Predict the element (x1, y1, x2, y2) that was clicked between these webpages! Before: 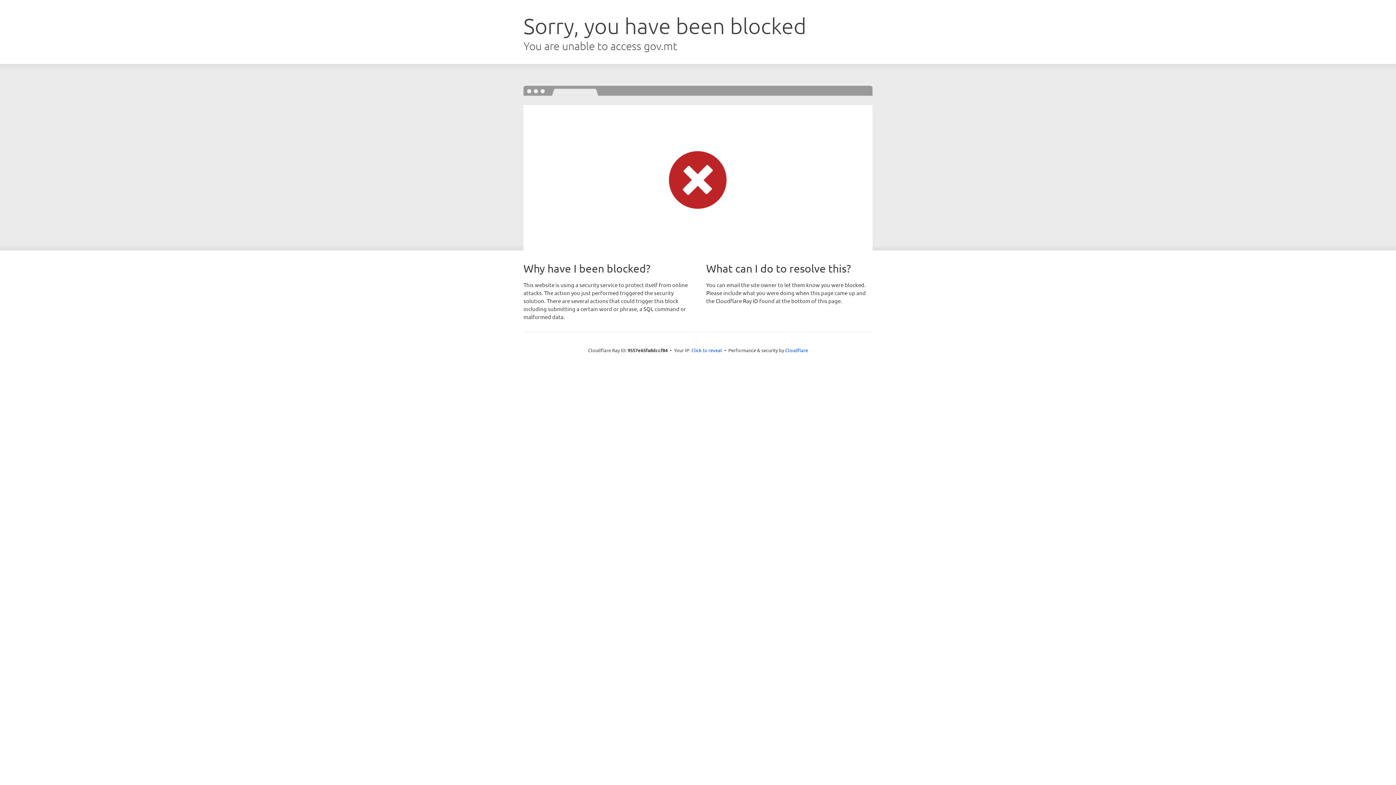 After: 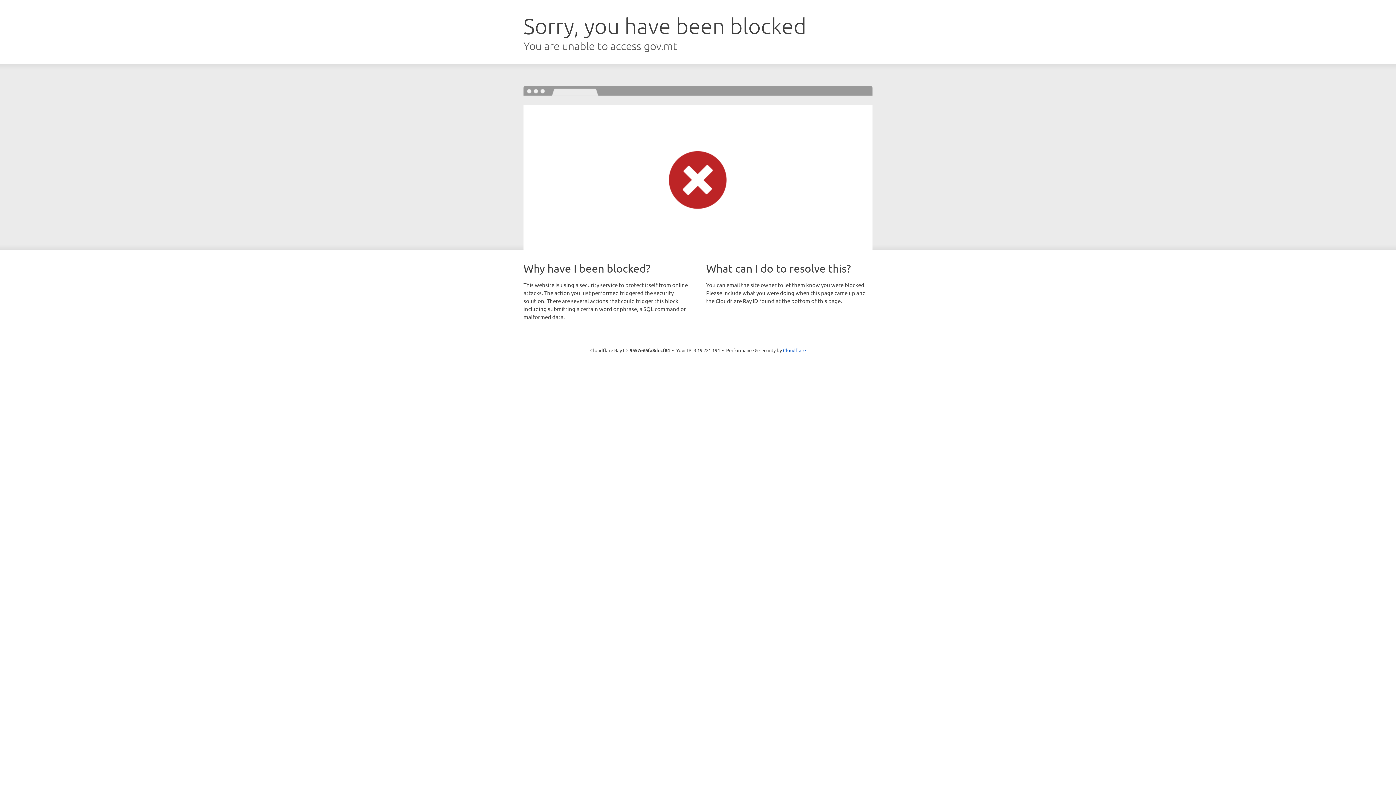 Action: label: Click to reveal bbox: (691, 346, 722, 353)